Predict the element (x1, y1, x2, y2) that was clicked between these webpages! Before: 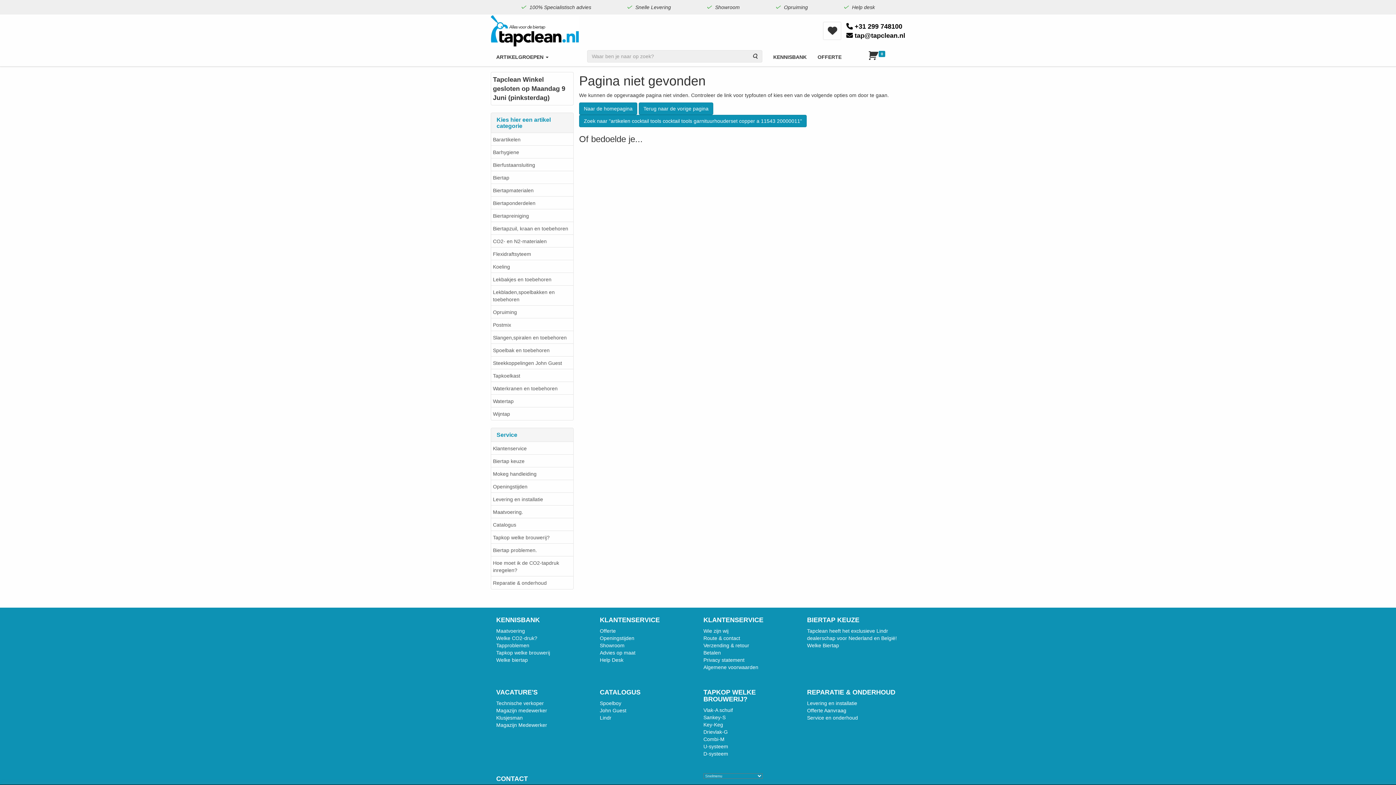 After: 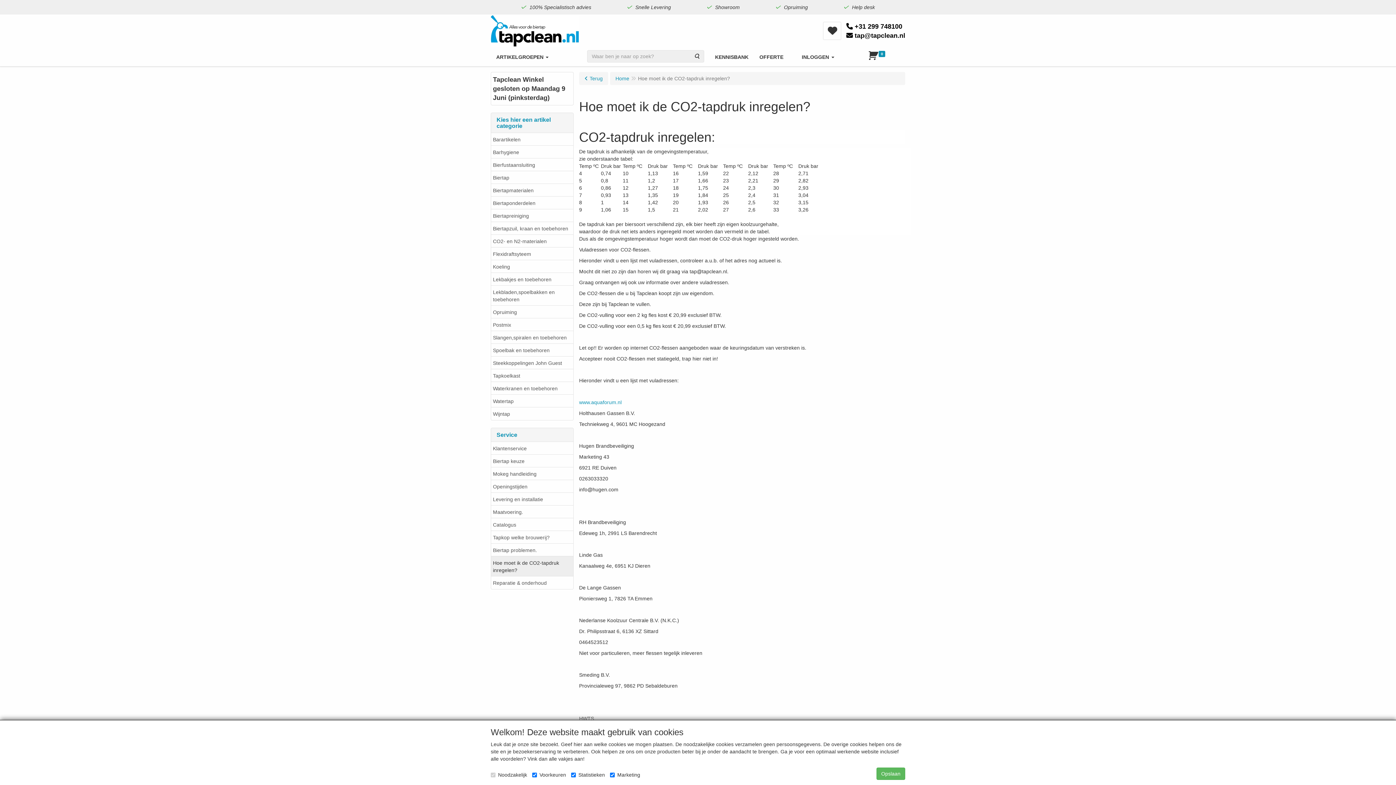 Action: label: Hoe moet ik de CO2-tapdruk inregelen? bbox: (491, 556, 573, 576)